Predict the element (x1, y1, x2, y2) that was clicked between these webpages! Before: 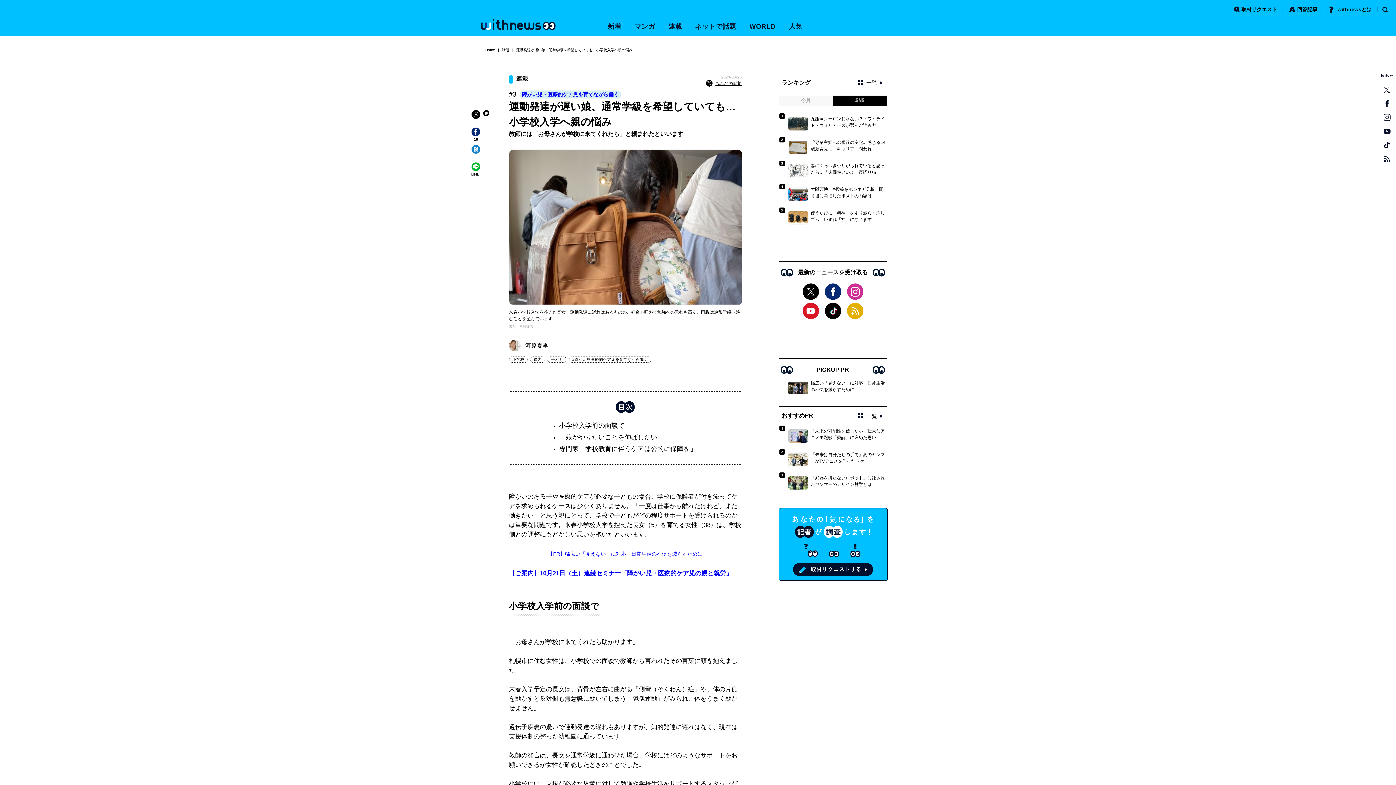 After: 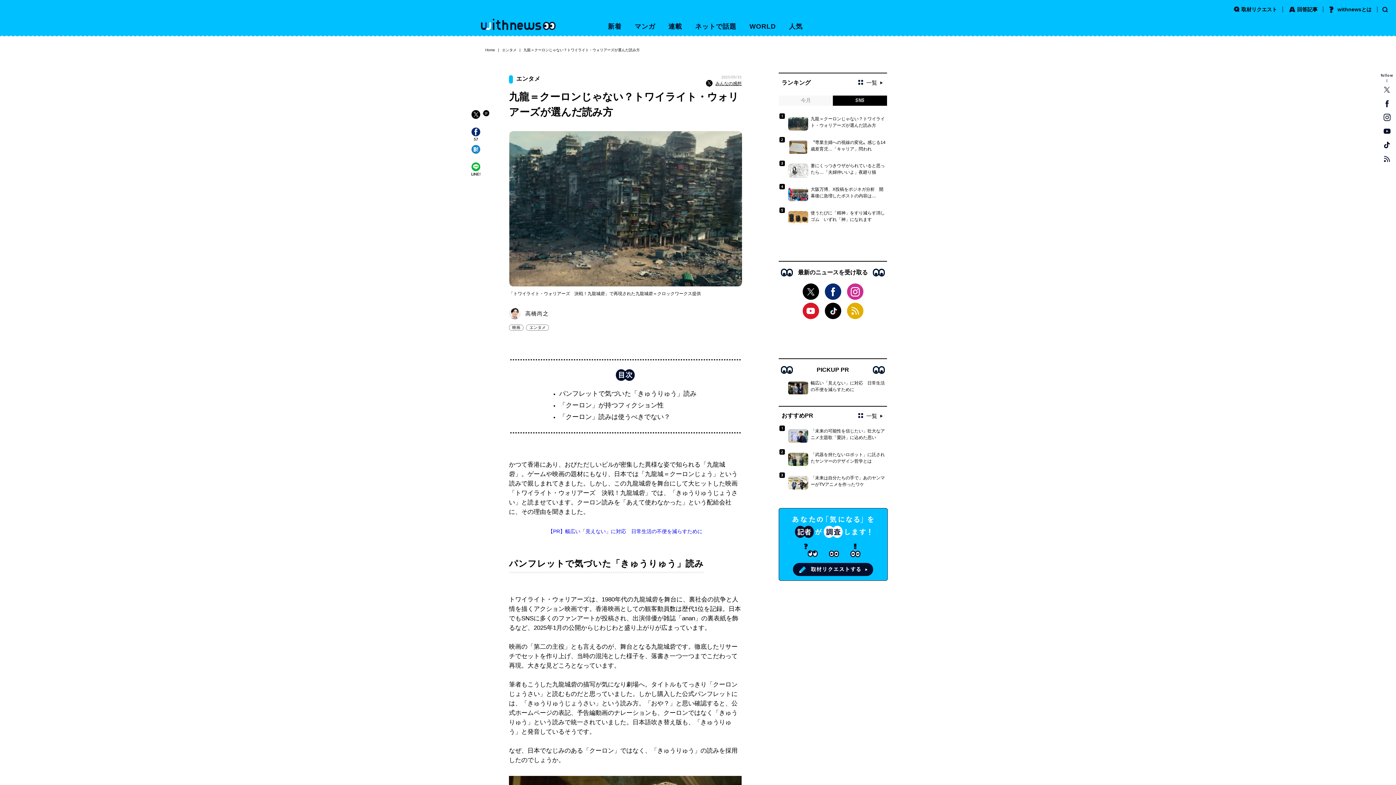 Action: bbox: (778, 116, 887, 130) label: 1
九龍＝クーロンじゃない？トワイライト・ウォリアーズが選んだ読み方